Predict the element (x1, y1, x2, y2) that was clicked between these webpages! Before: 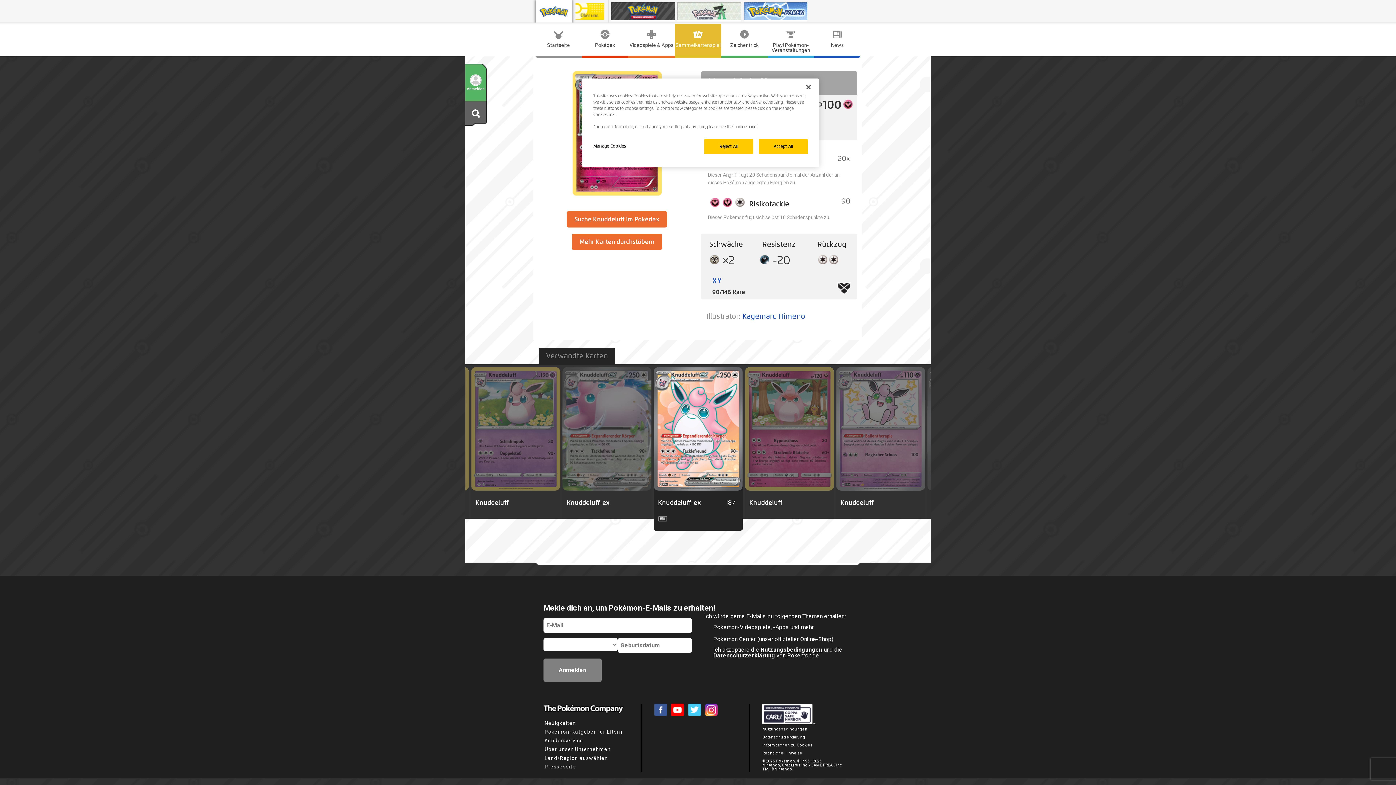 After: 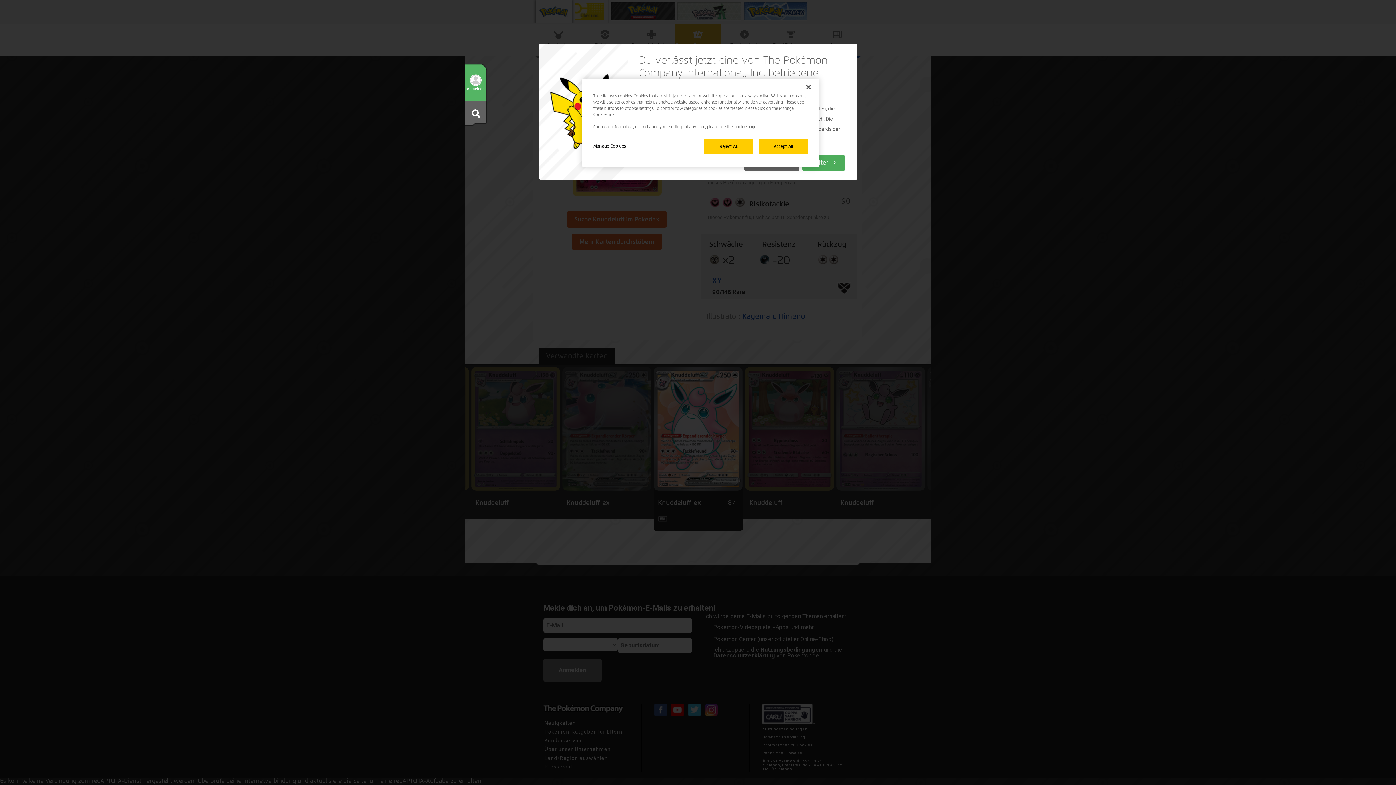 Action: label: Facebook bbox: (654, 703, 667, 716)